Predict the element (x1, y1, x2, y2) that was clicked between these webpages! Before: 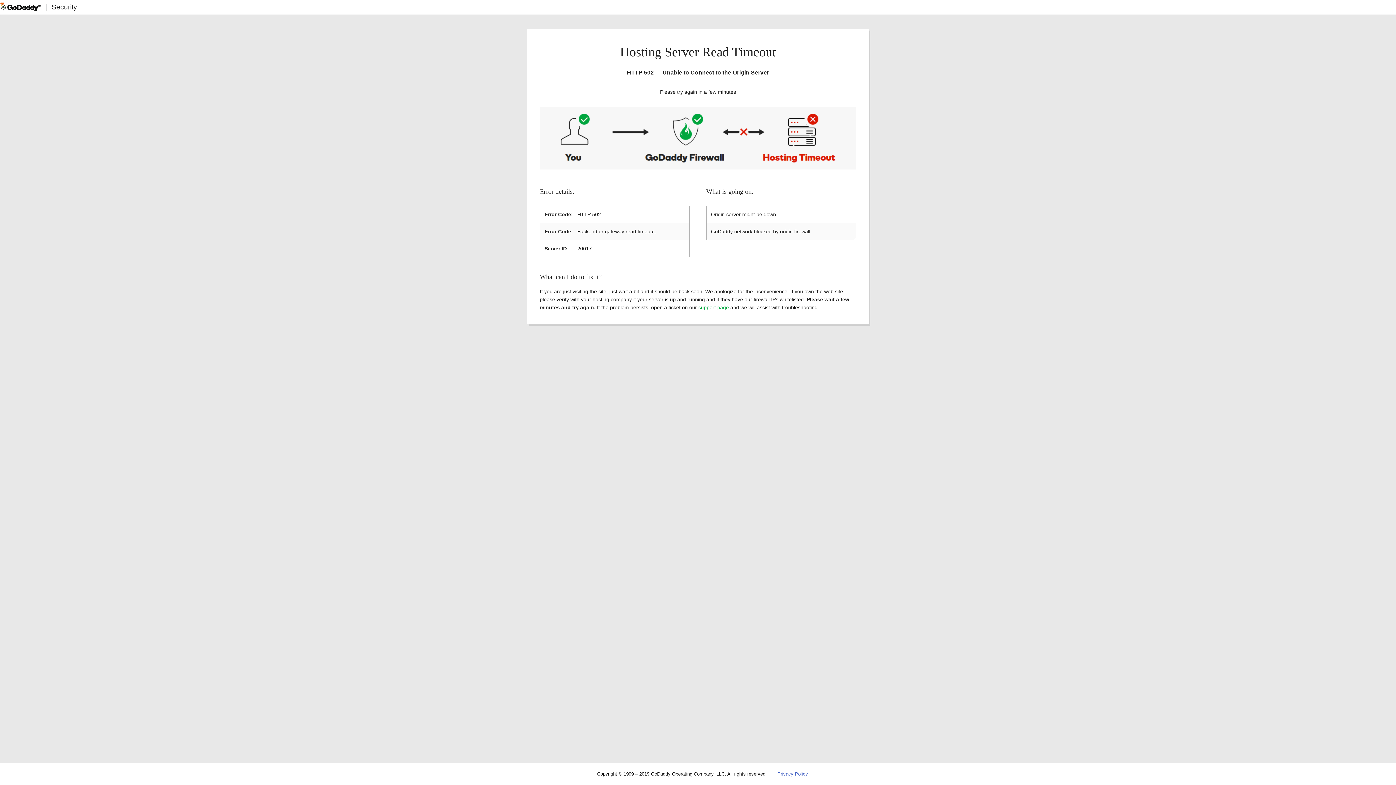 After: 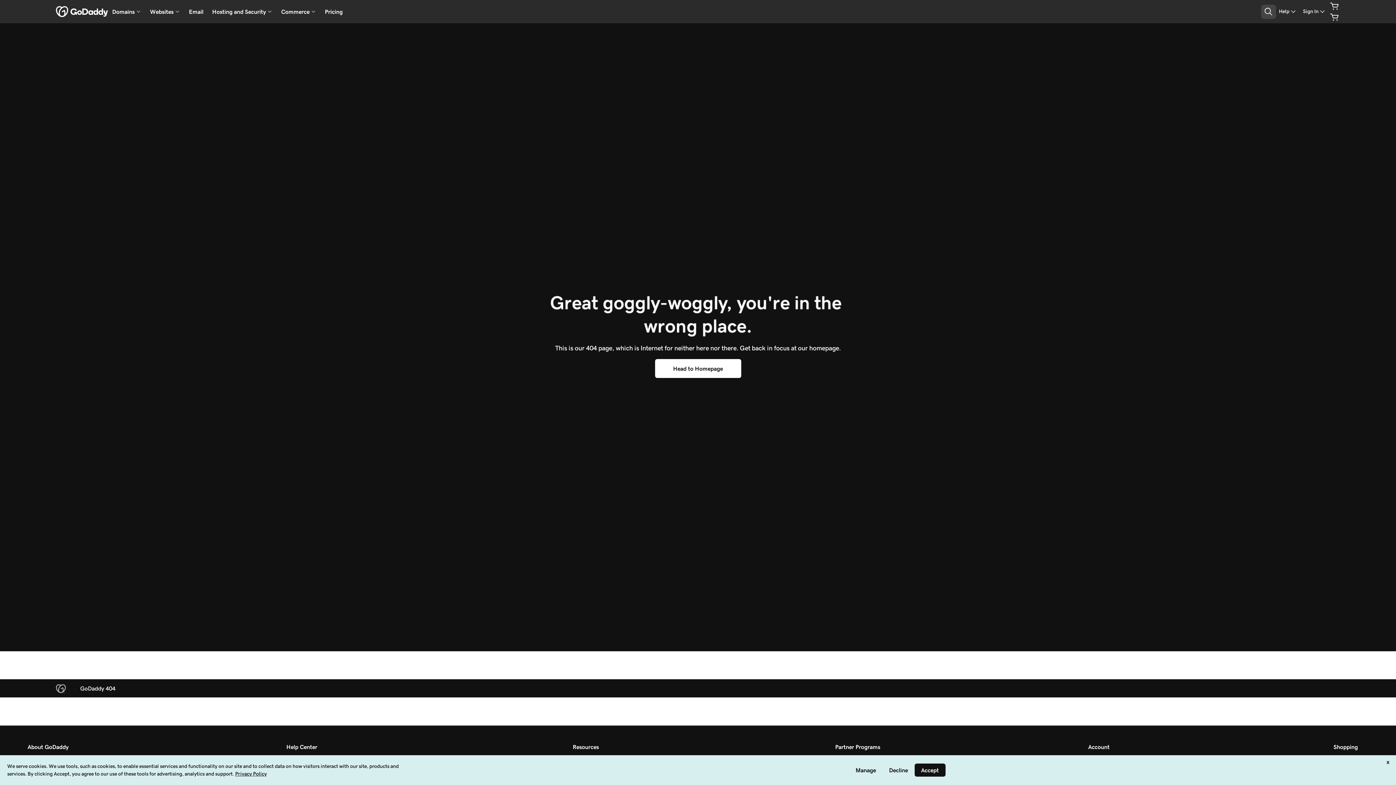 Action: bbox: (777, 771, 808, 777) label: Privacy Policy